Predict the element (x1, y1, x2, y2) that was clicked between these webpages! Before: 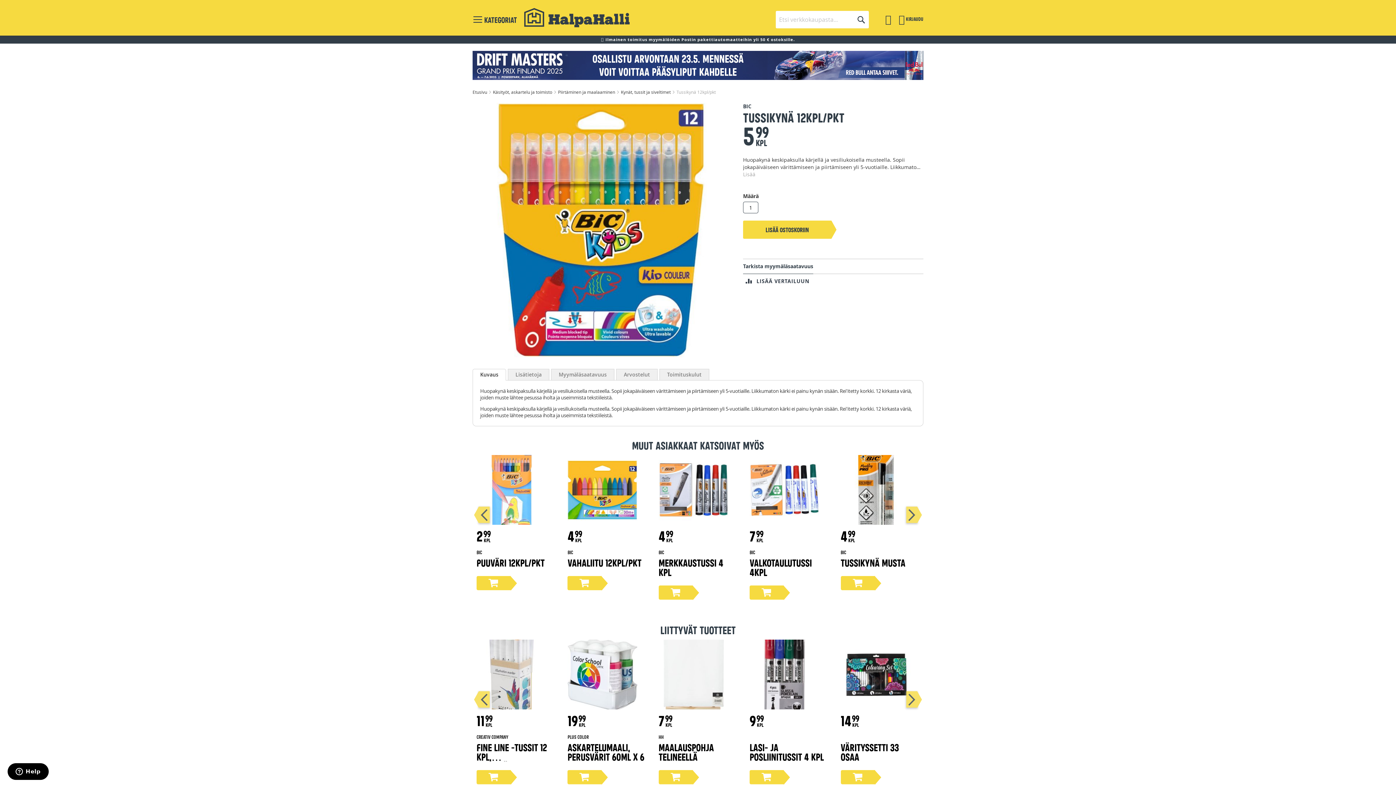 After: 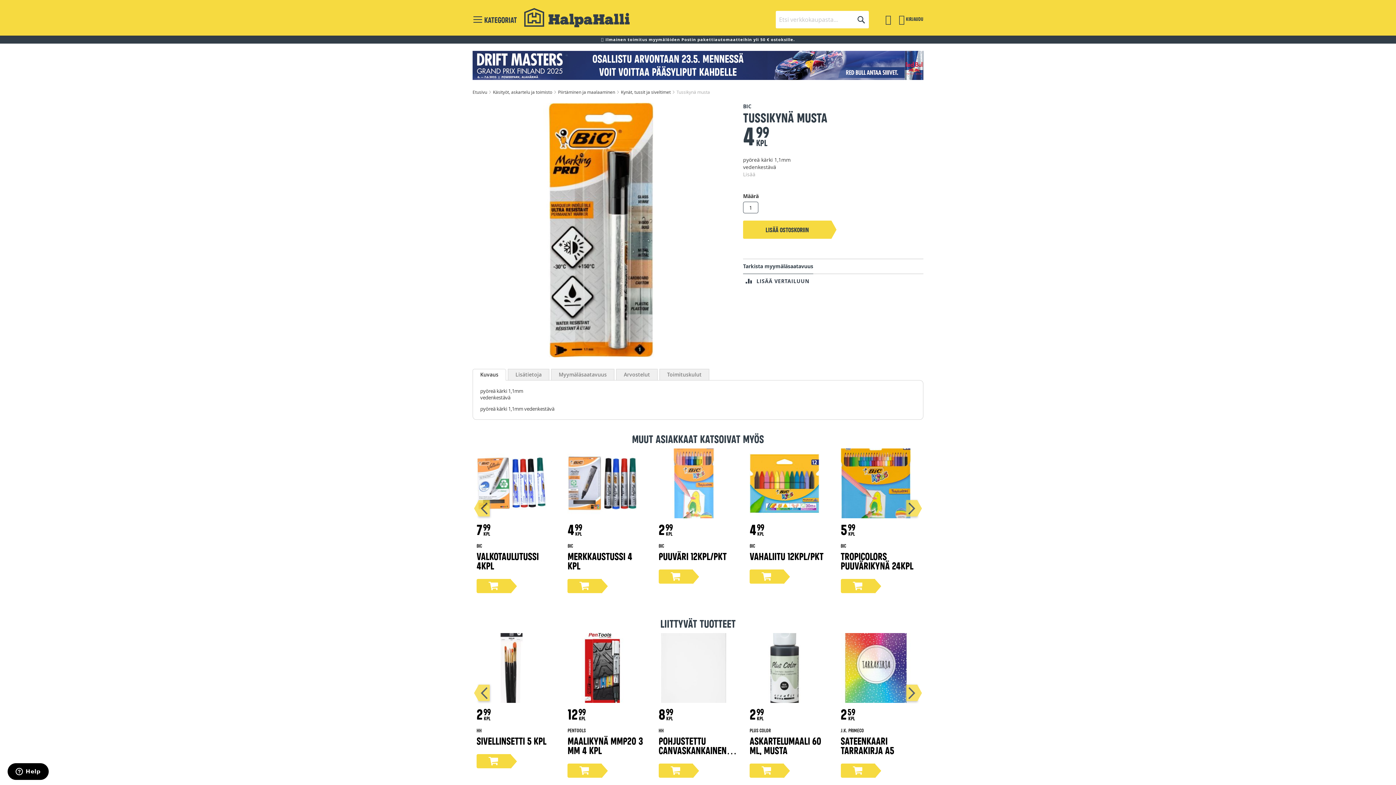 Action: bbox: (840, 557, 905, 568) label: Tussikynä musta